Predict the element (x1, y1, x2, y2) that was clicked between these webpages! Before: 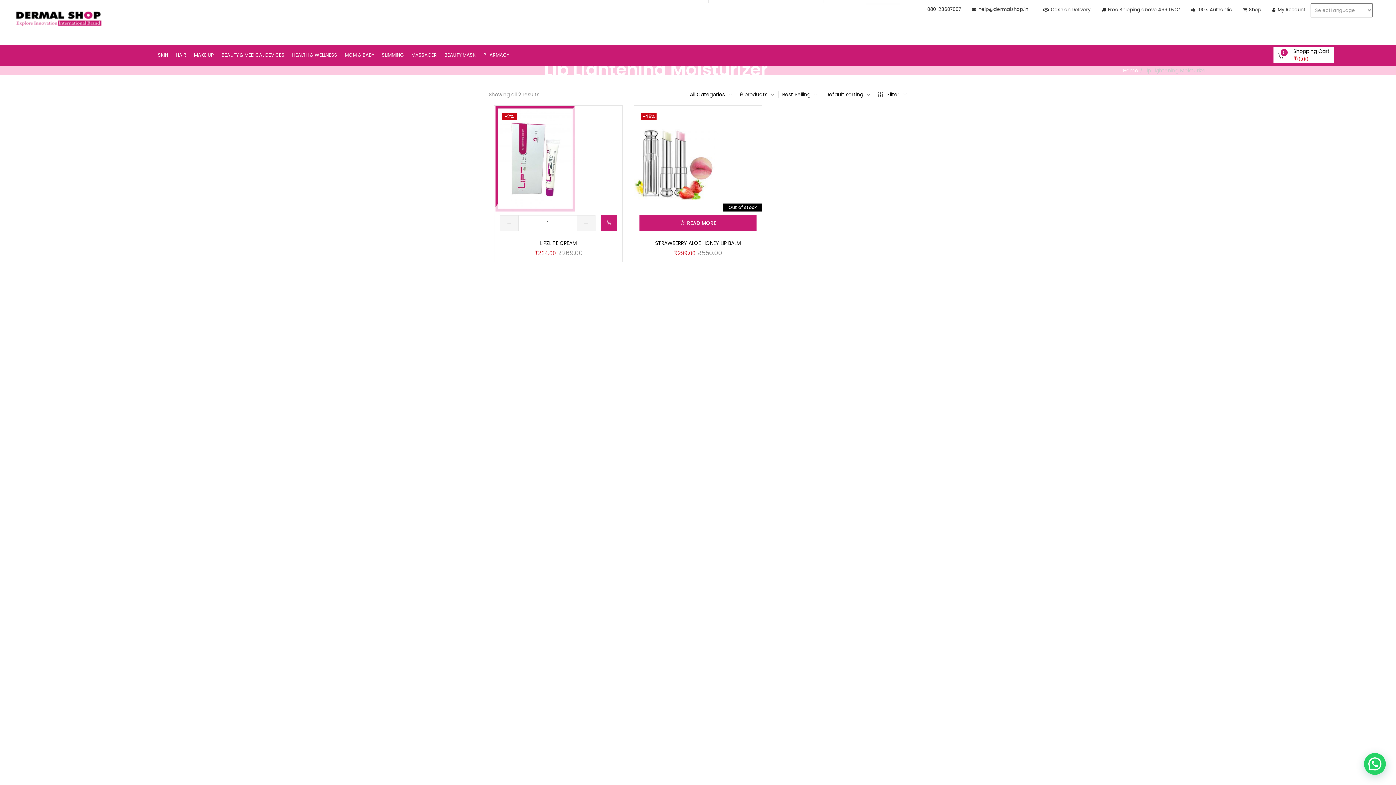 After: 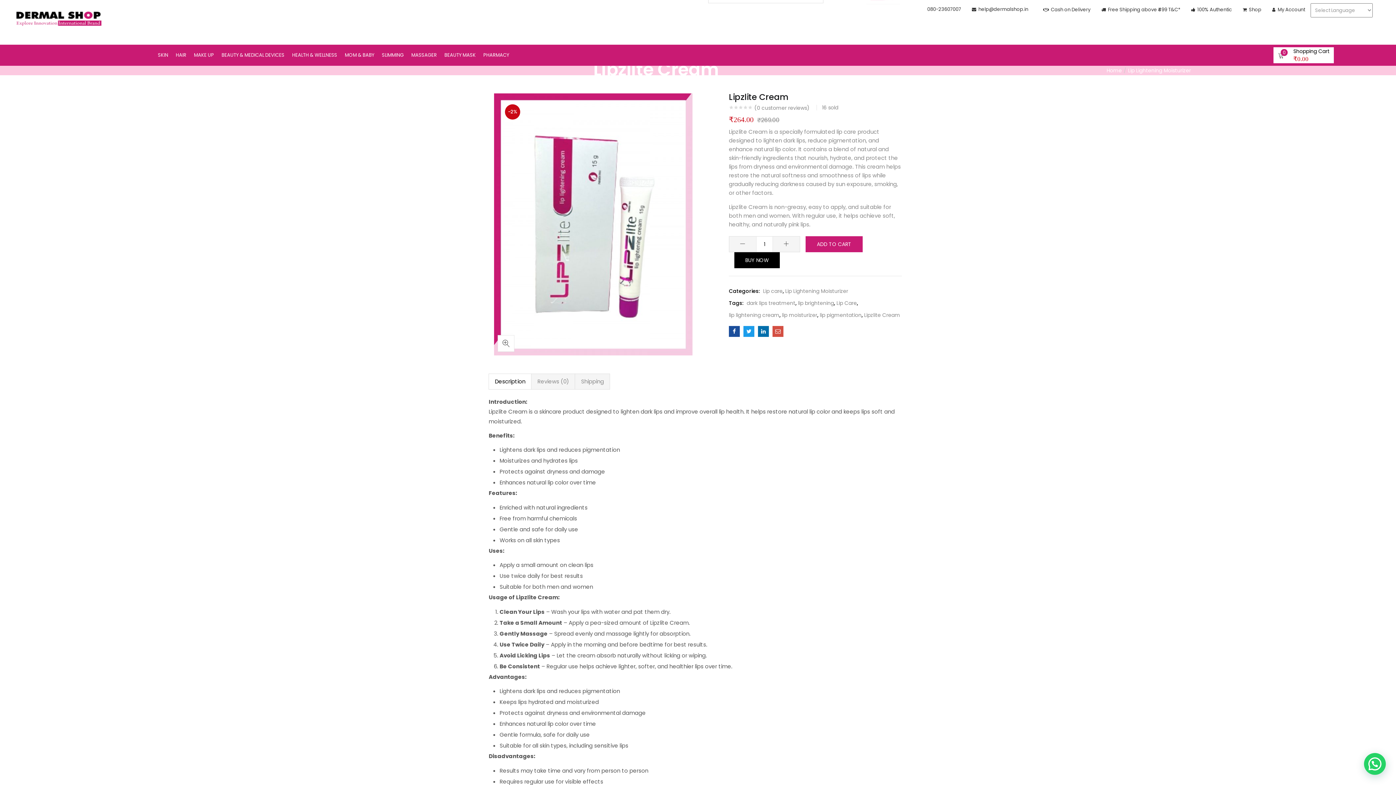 Action: bbox: (494, 154, 576, 161)